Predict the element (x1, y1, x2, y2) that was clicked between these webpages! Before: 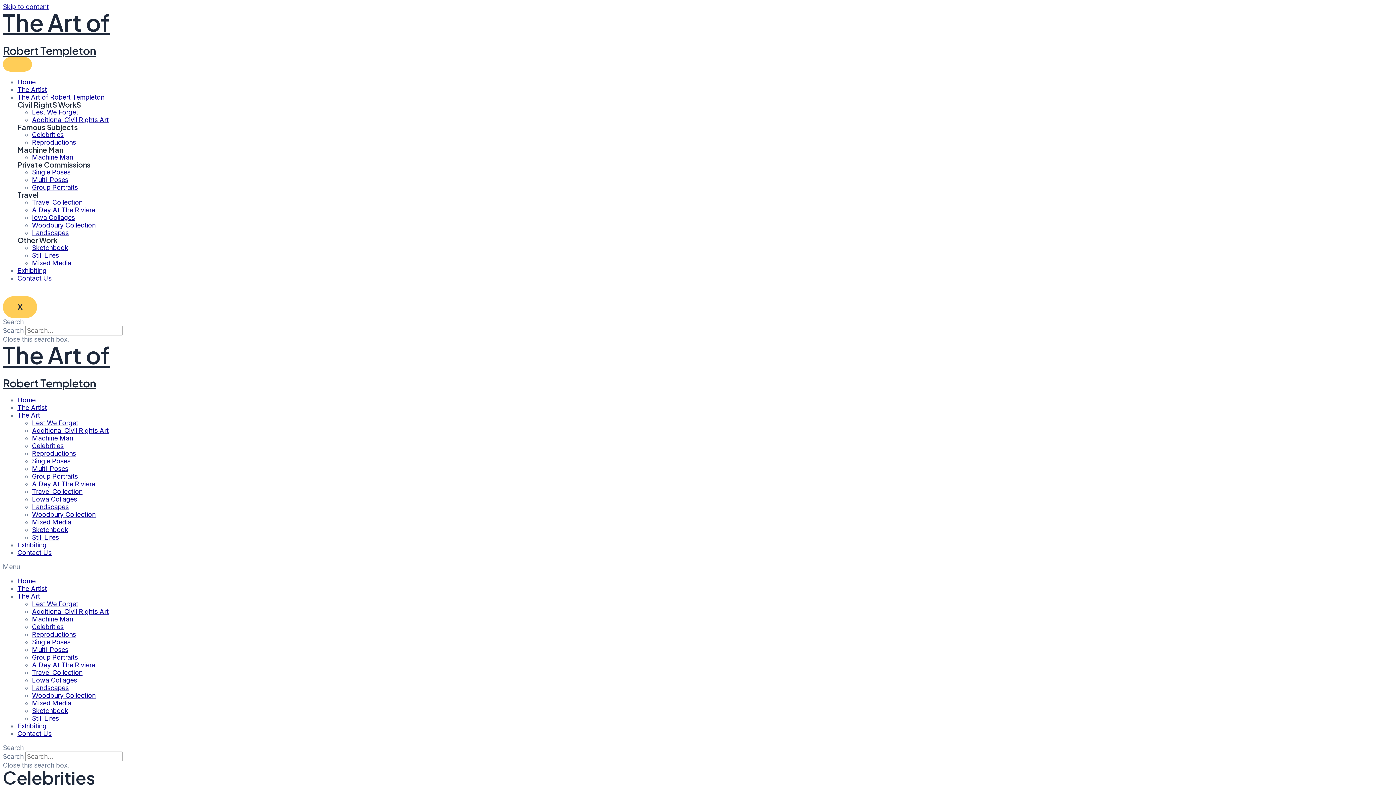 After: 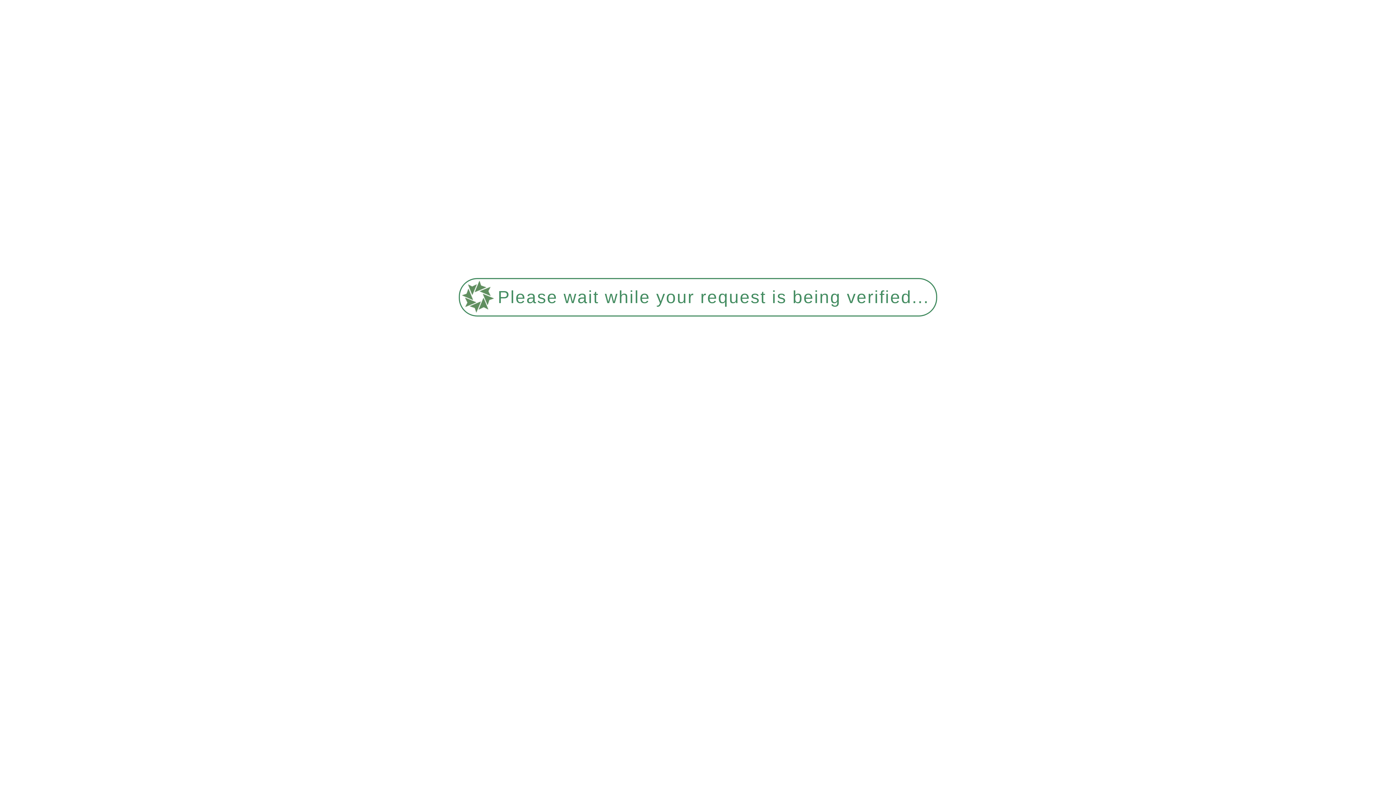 Action: label: Celebrities bbox: (32, 130, 63, 138)